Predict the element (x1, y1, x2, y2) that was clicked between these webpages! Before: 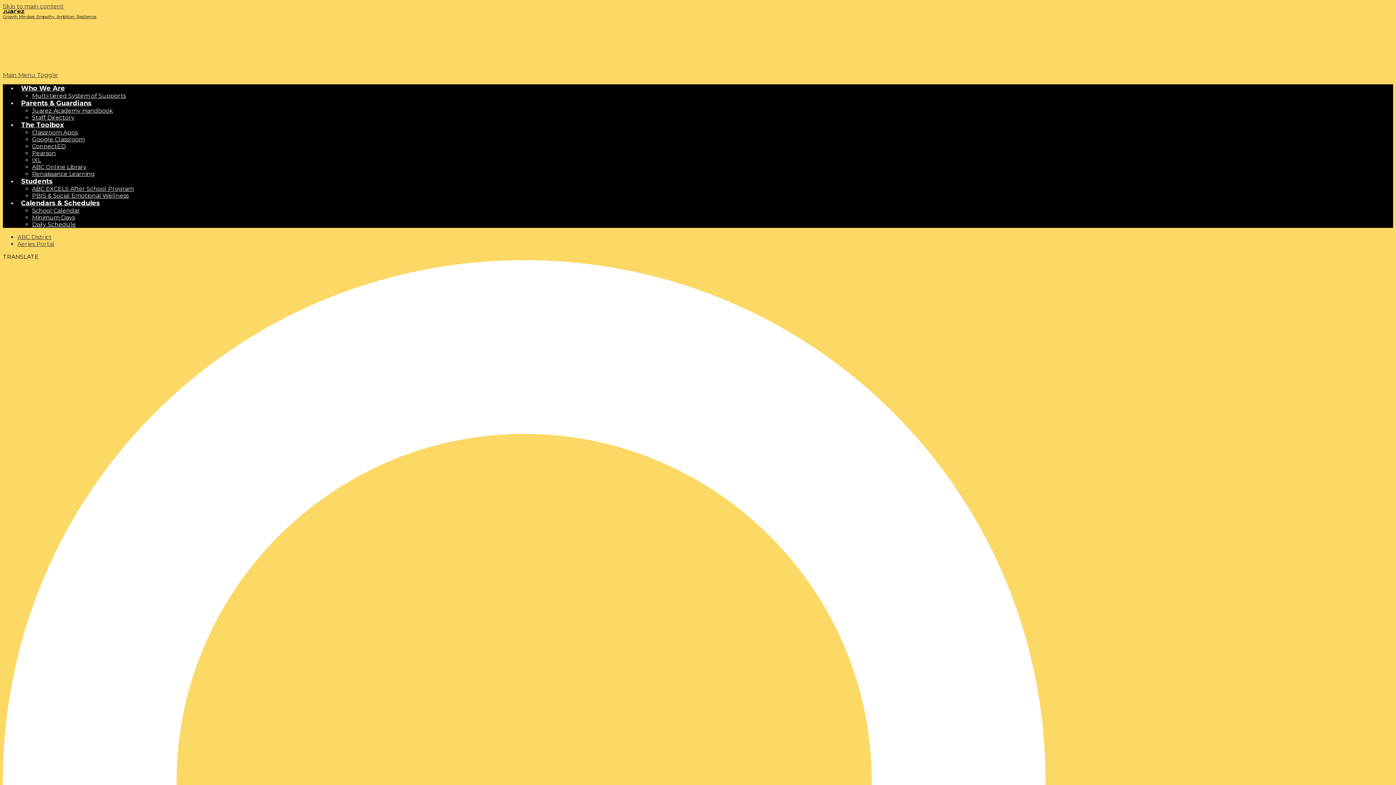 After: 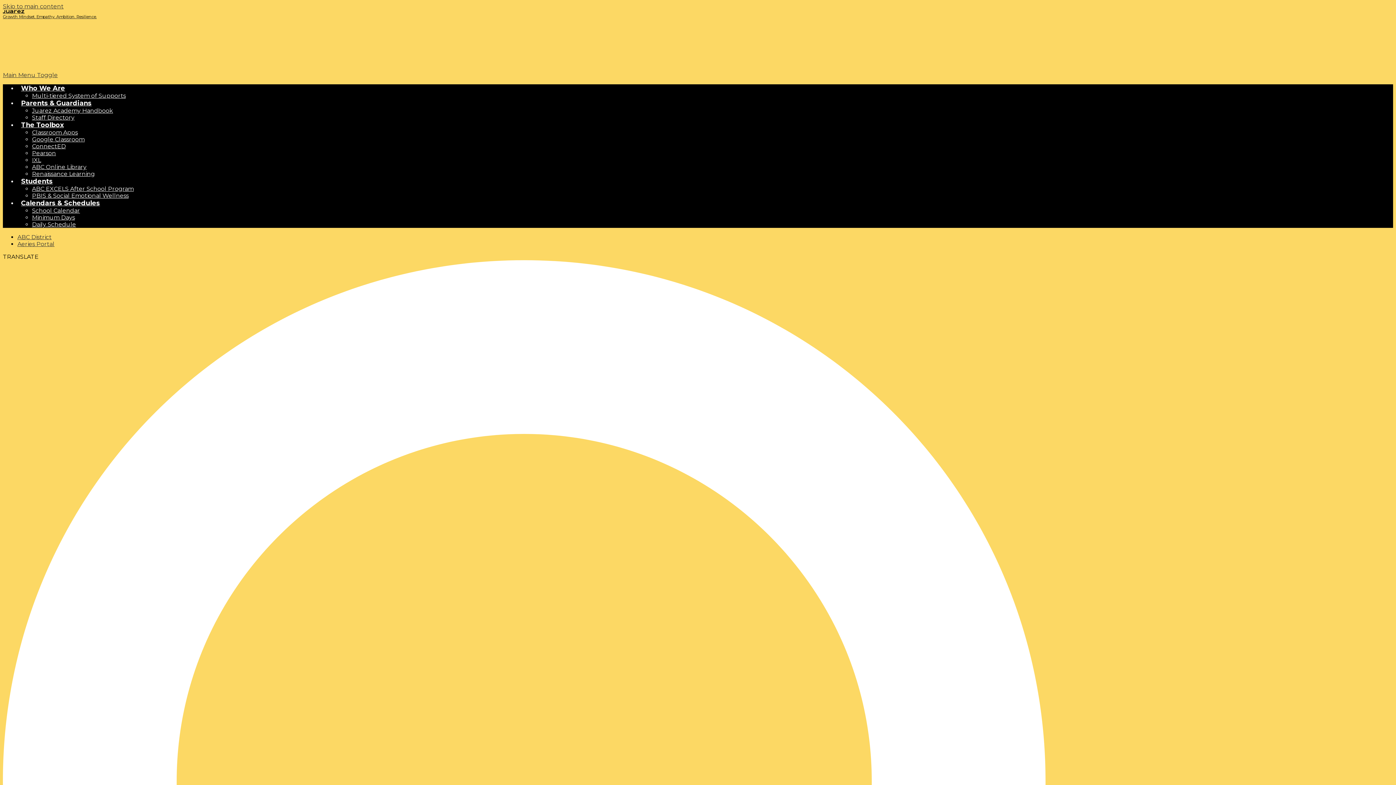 Action: label: ABC EXCELS After School Program bbox: (32, 185, 133, 192)